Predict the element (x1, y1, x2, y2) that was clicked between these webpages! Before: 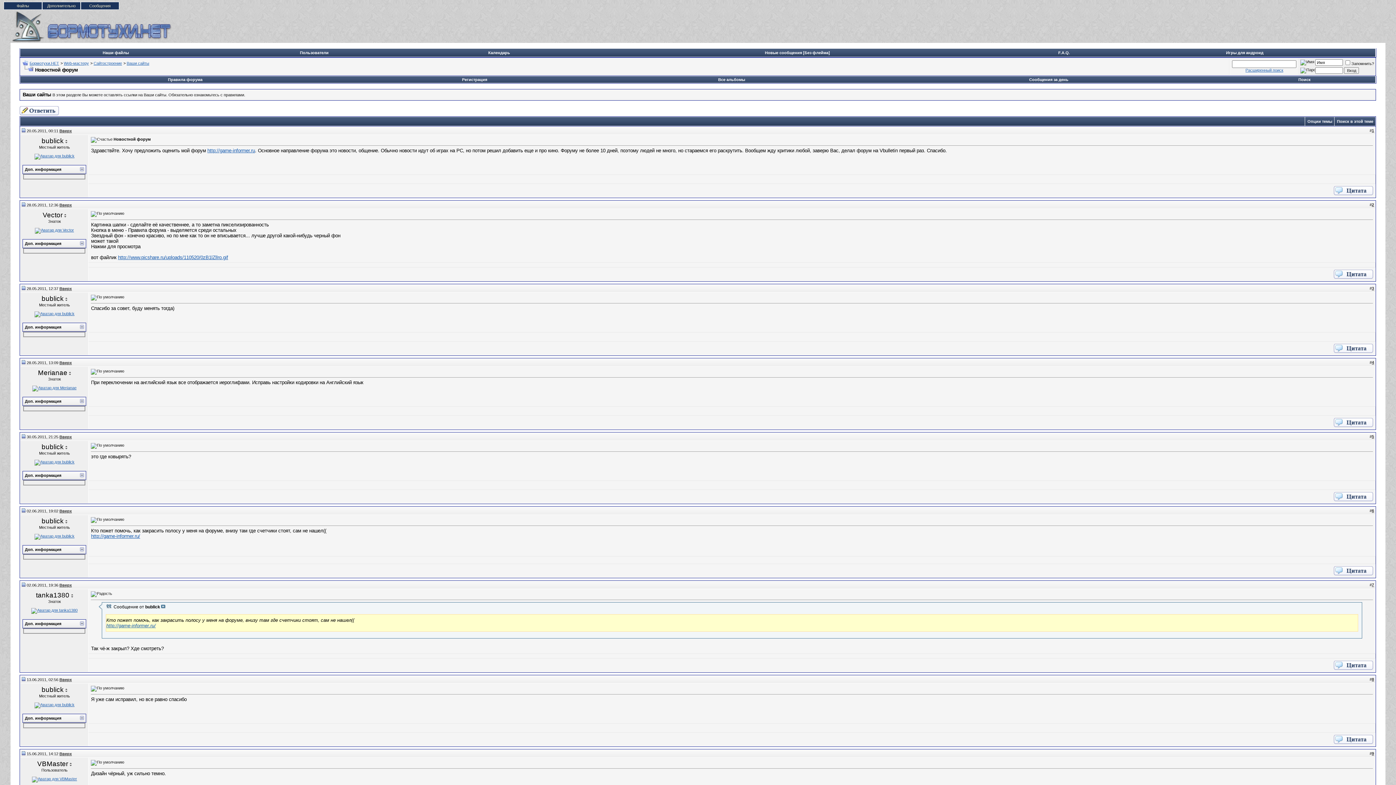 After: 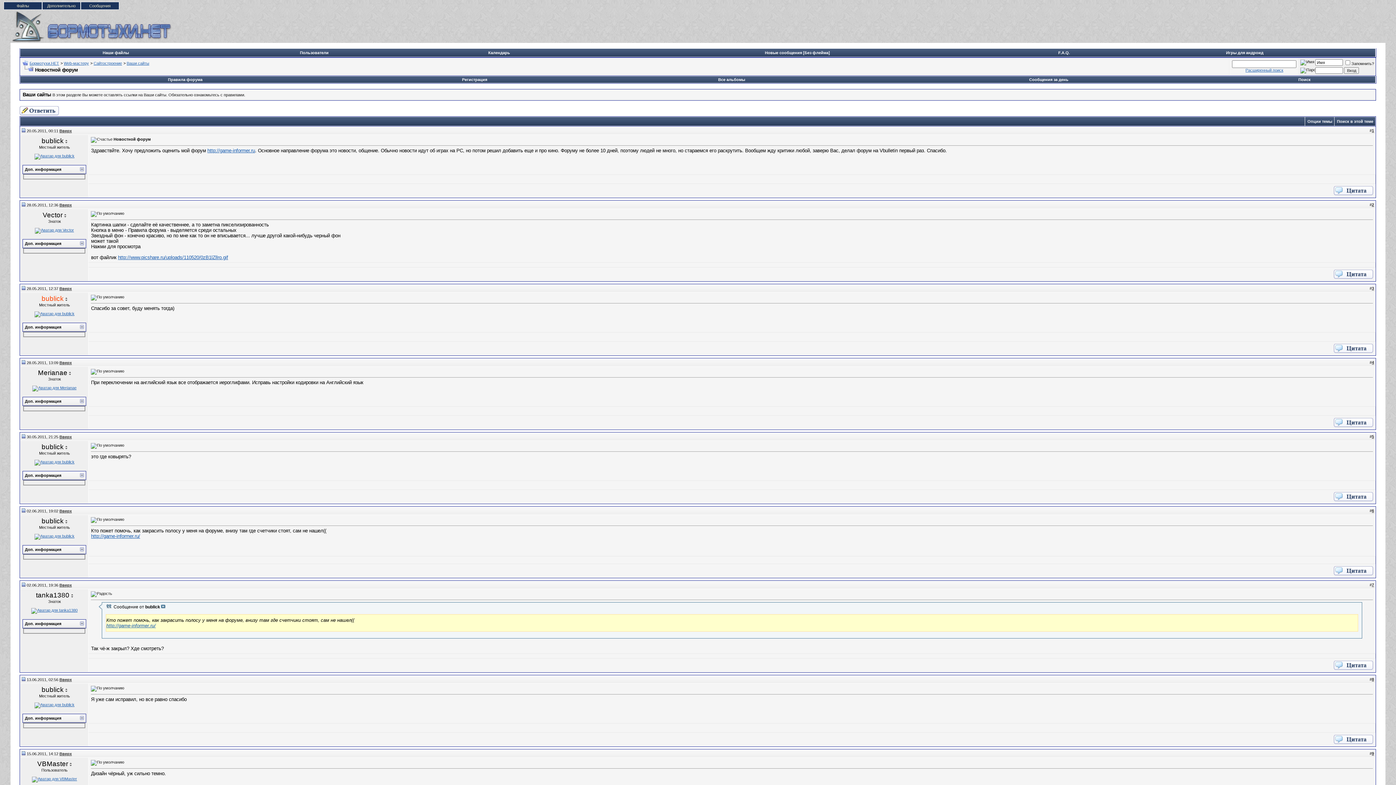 Action: bbox: (41, 294, 63, 302) label: bublick